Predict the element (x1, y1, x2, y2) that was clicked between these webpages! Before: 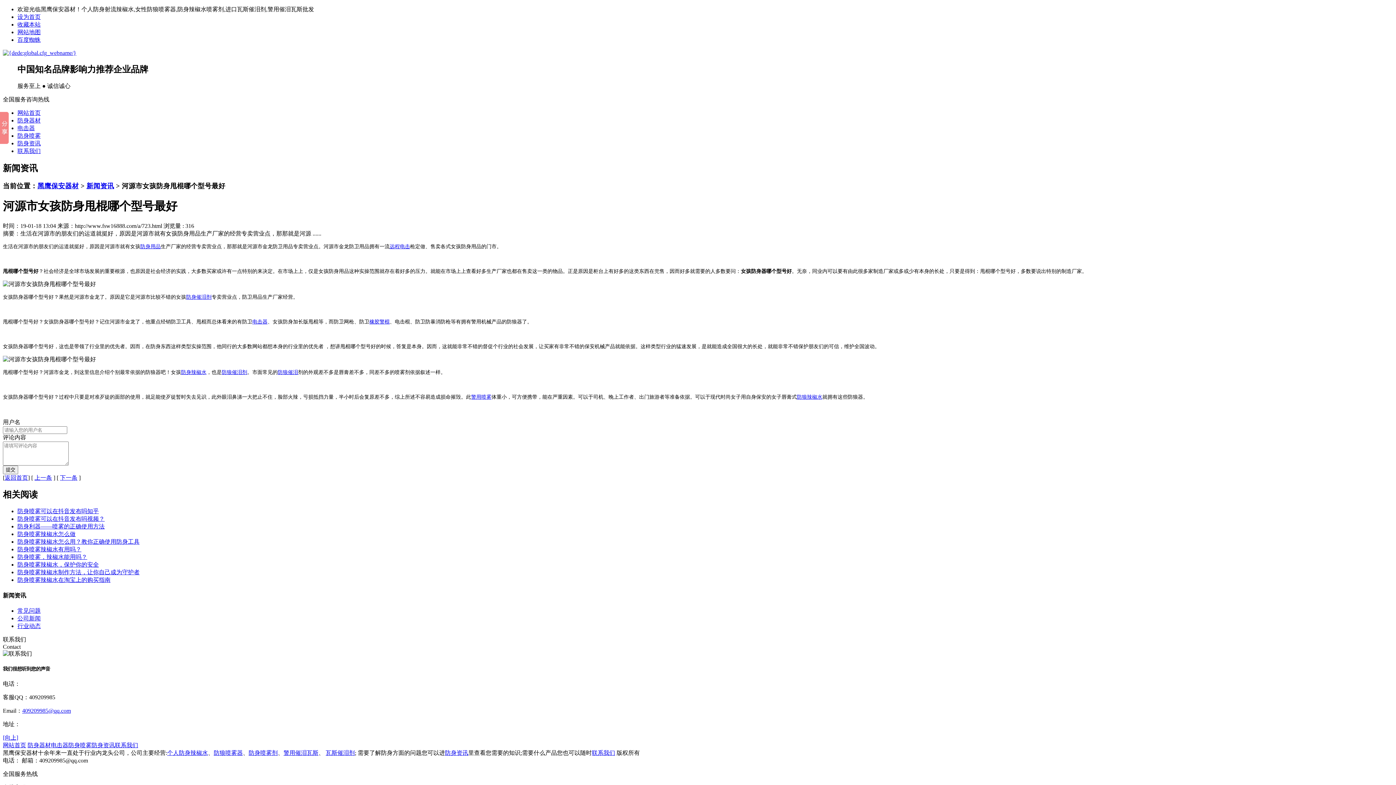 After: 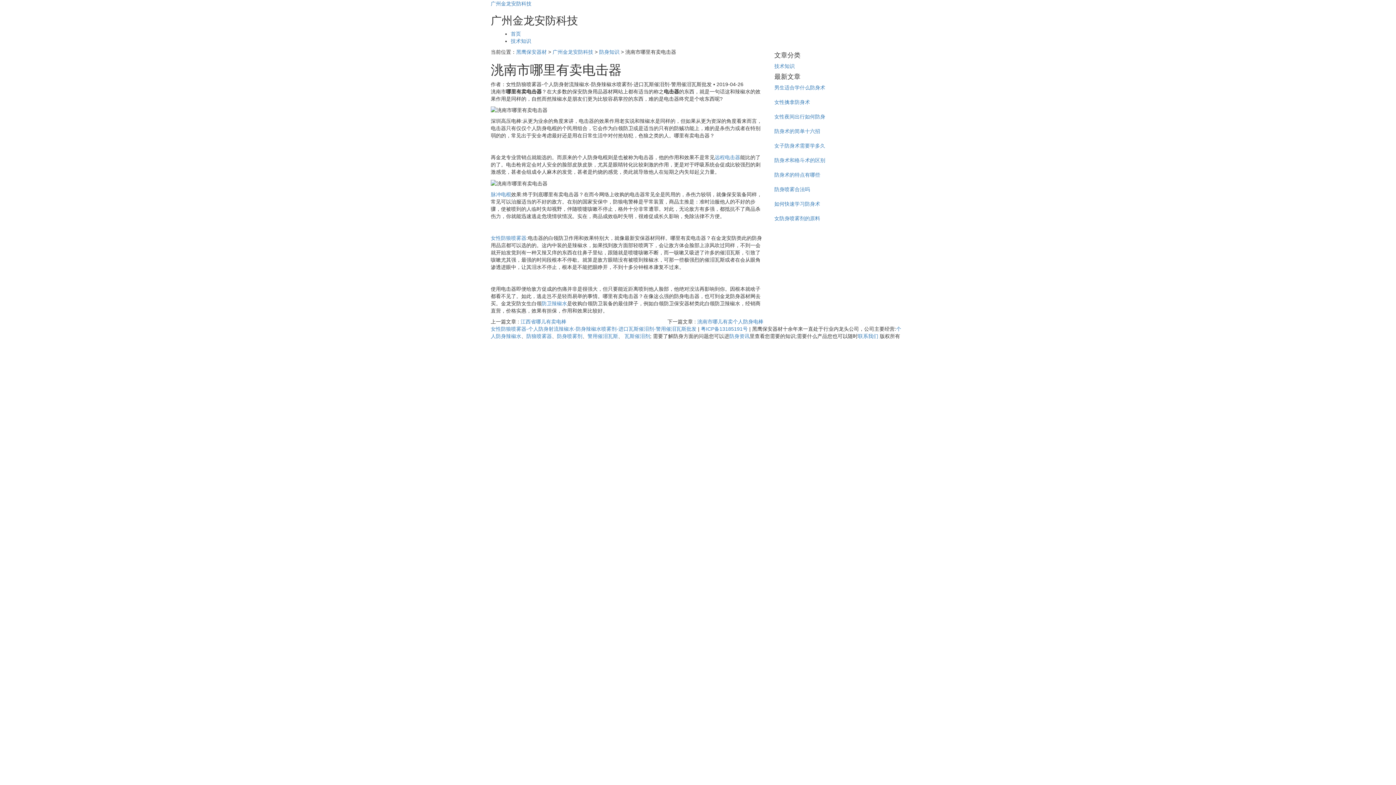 Action: label: 电击器 bbox: (252, 319, 267, 324)